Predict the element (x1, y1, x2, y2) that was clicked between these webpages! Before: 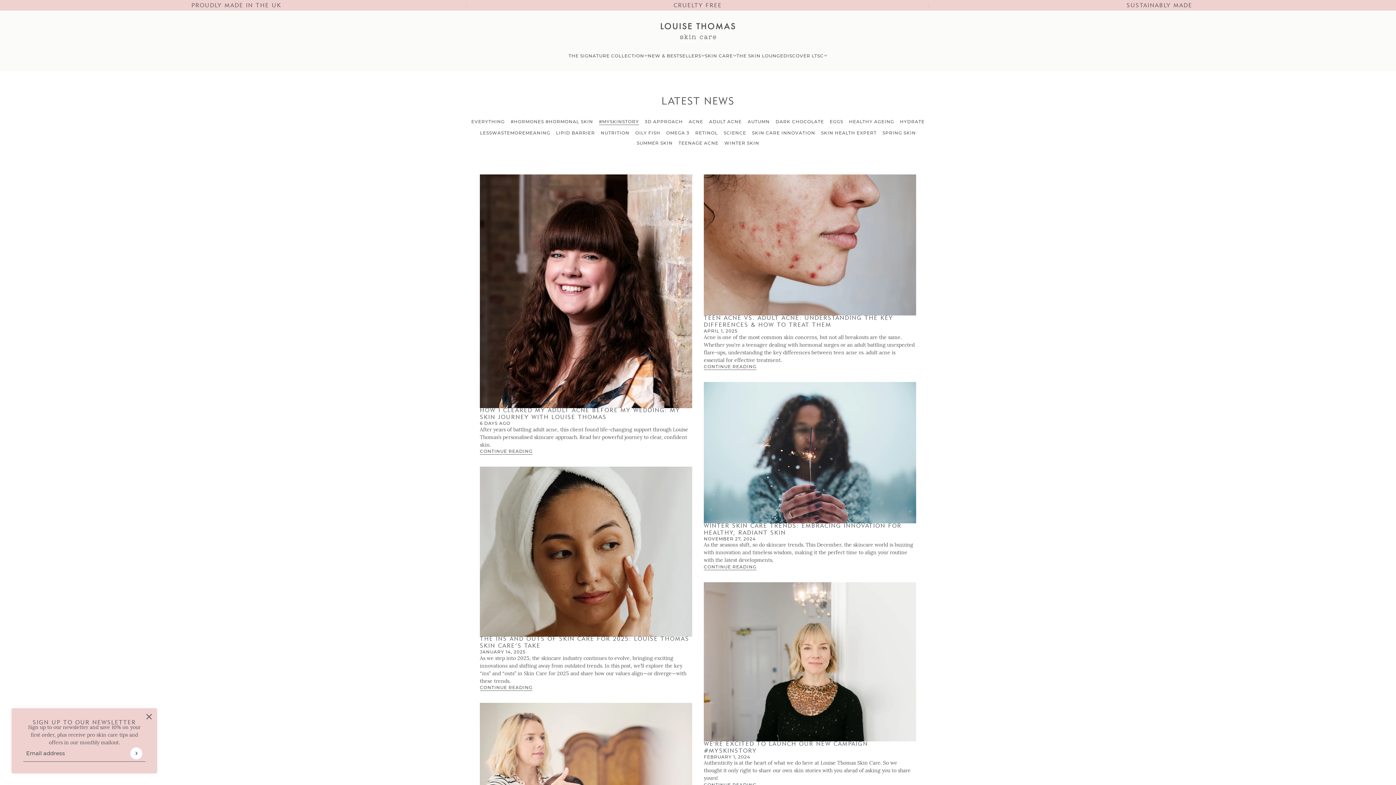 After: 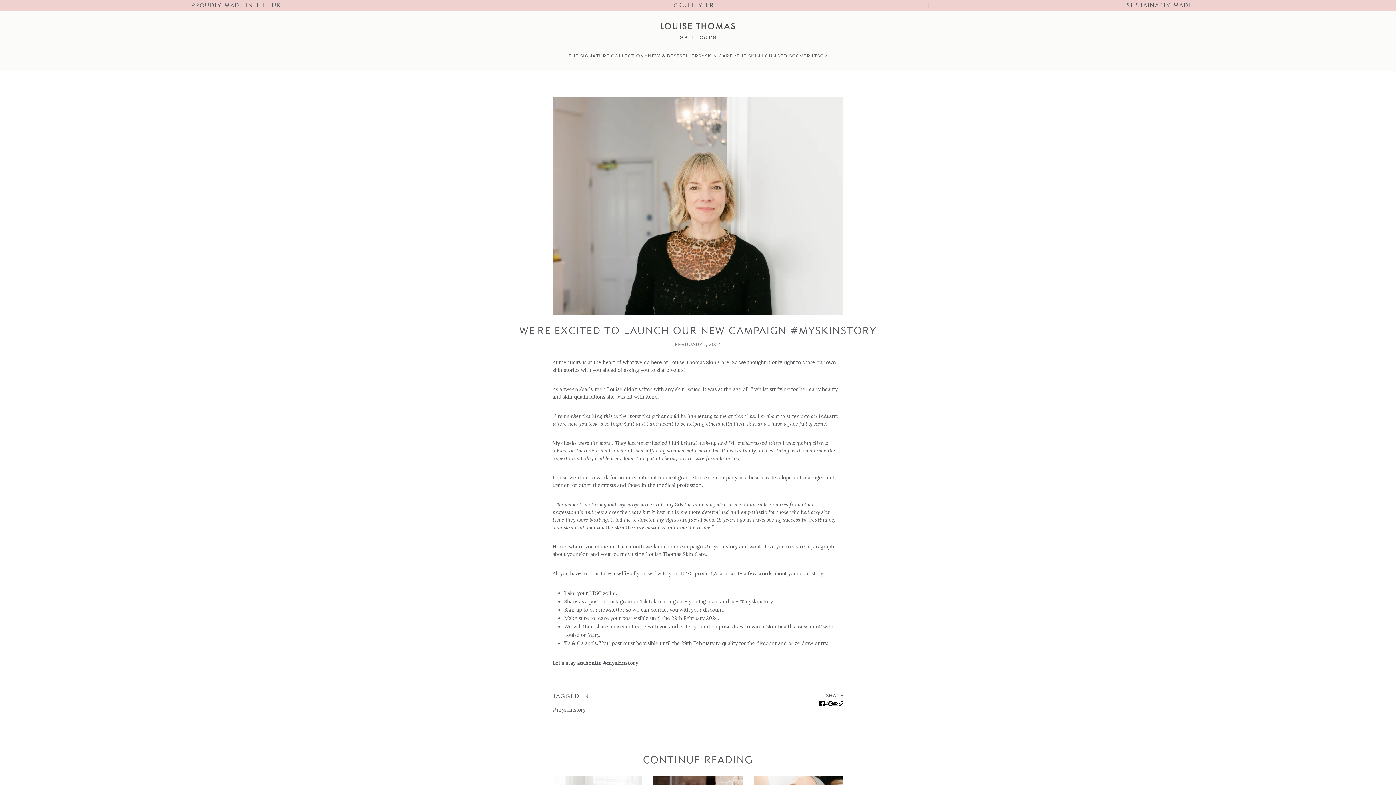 Action: bbox: (704, 582, 916, 741) label: We're excited to launch our new campaign #myskinstory